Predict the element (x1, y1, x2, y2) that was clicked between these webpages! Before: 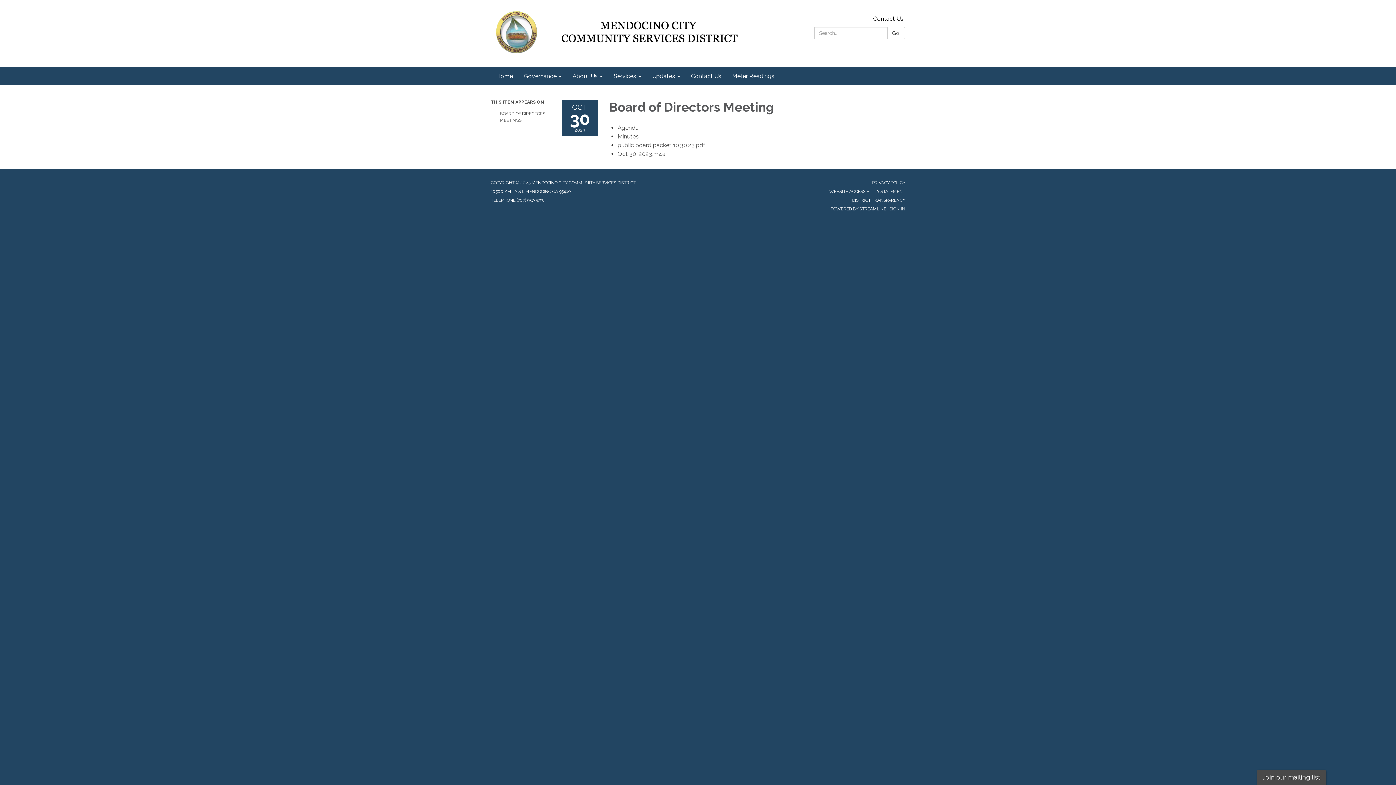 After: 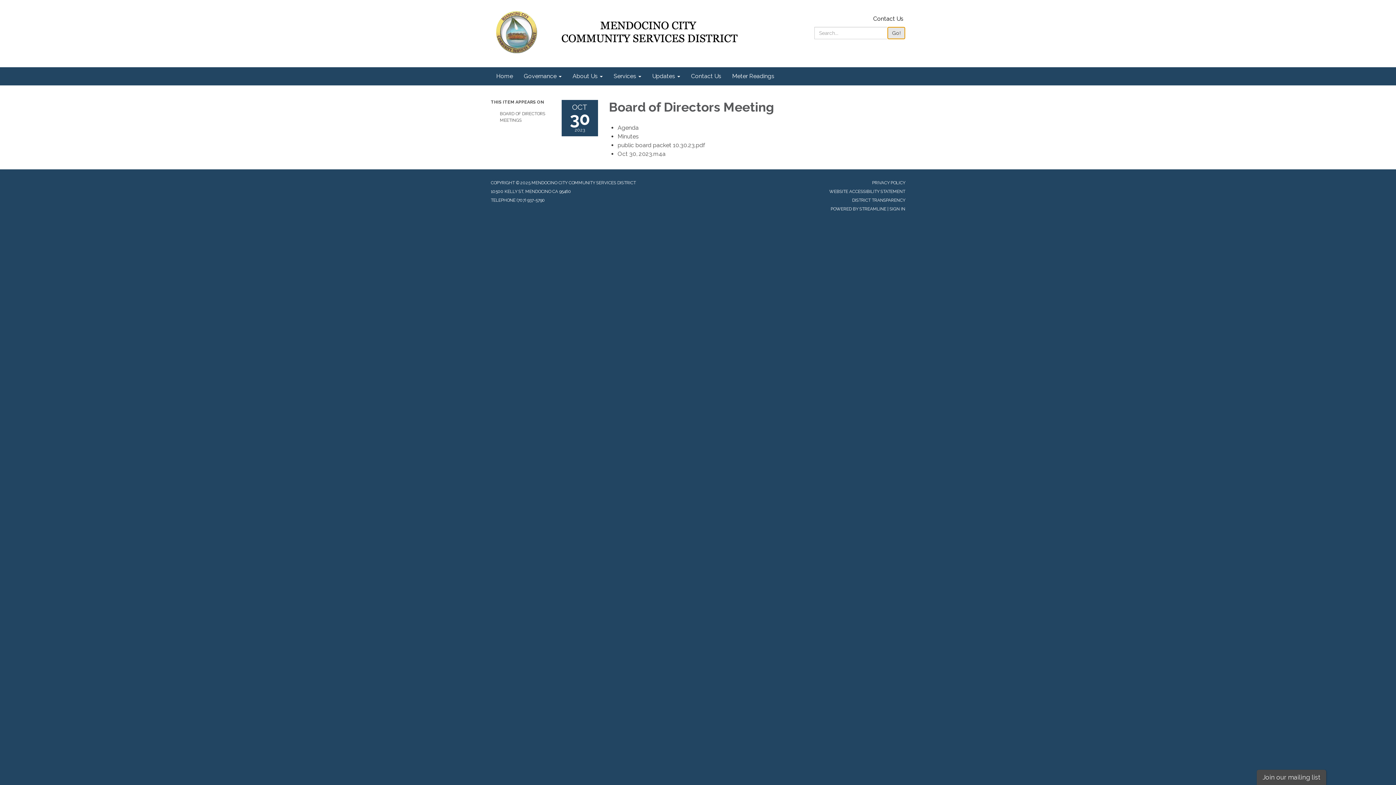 Action: bbox: (887, 26, 905, 39) label: Go!